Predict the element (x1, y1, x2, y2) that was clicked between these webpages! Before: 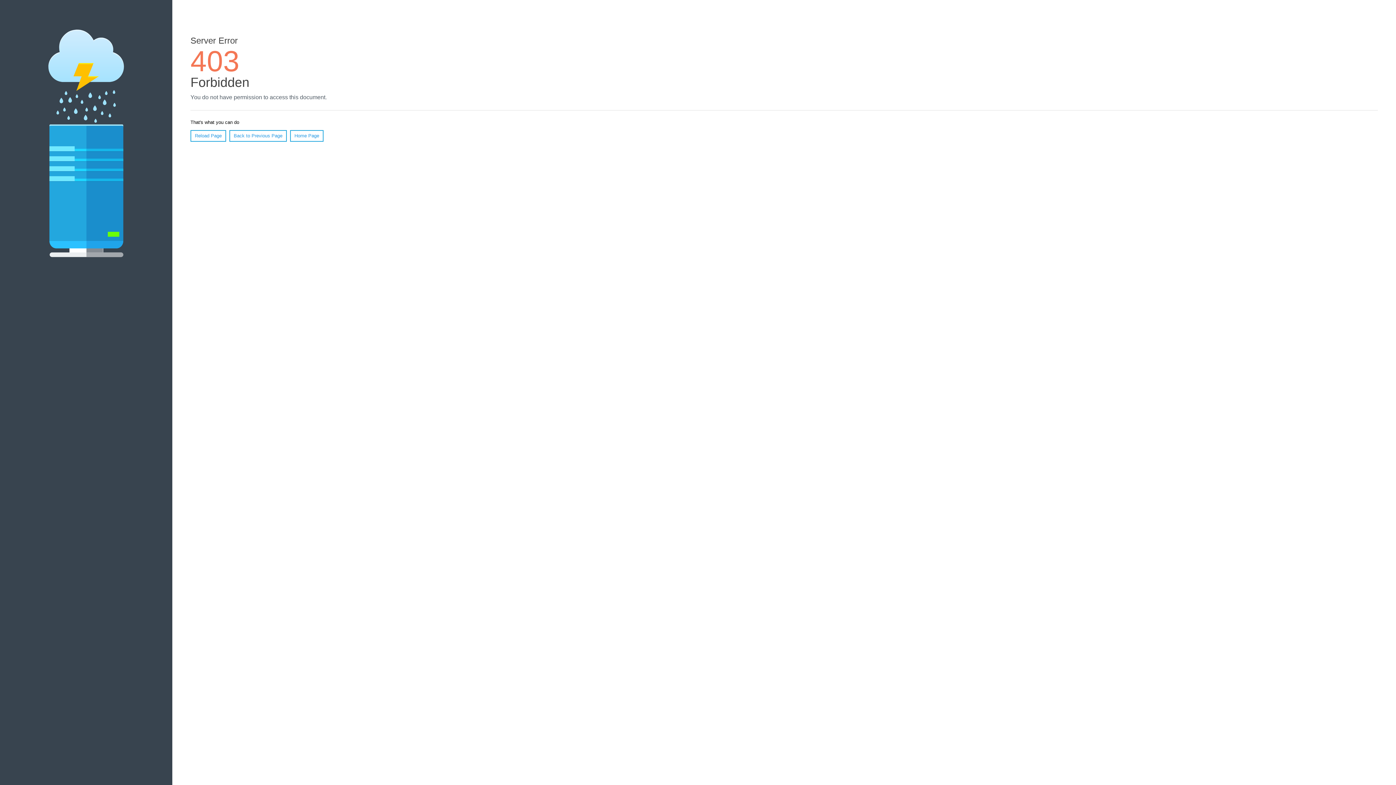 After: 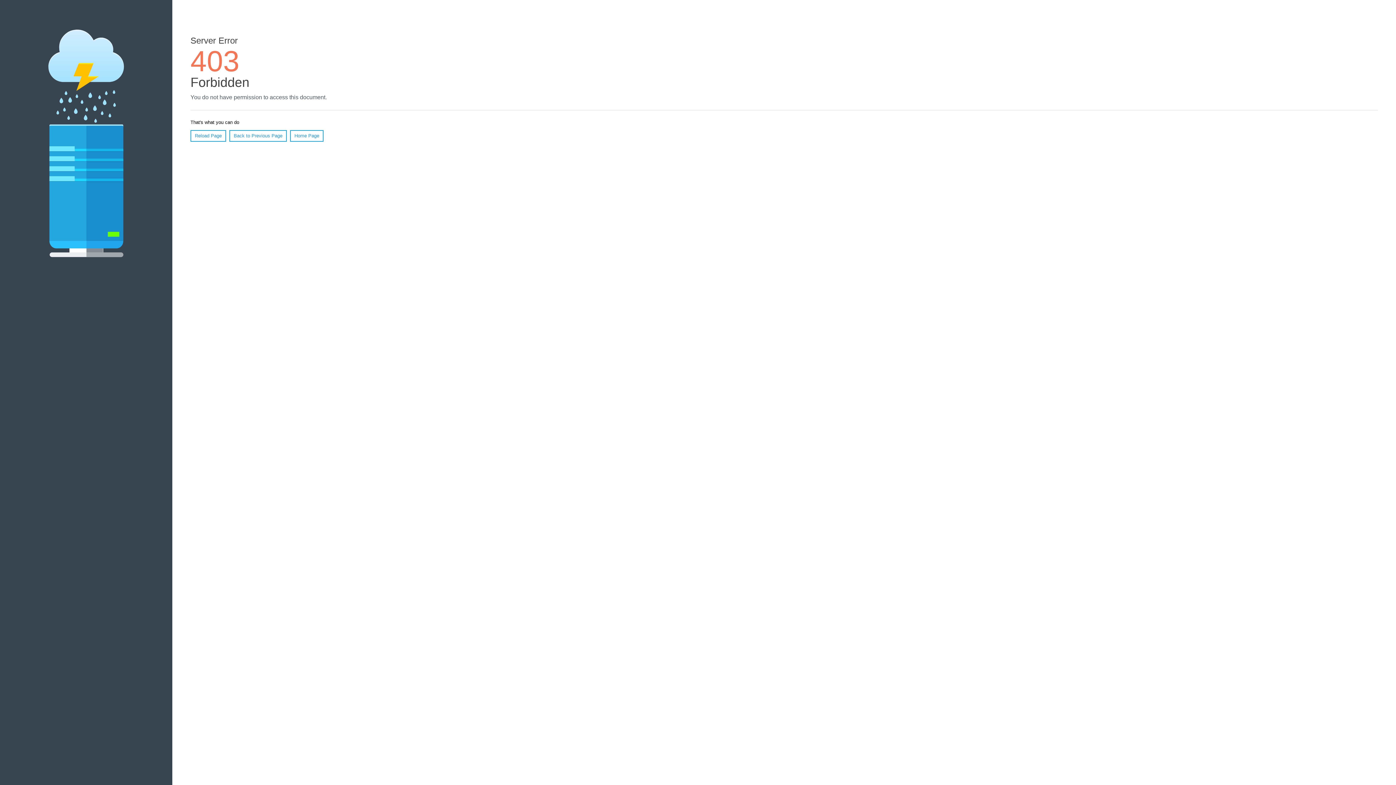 Action: label: Home Page bbox: (290, 130, 323, 141)